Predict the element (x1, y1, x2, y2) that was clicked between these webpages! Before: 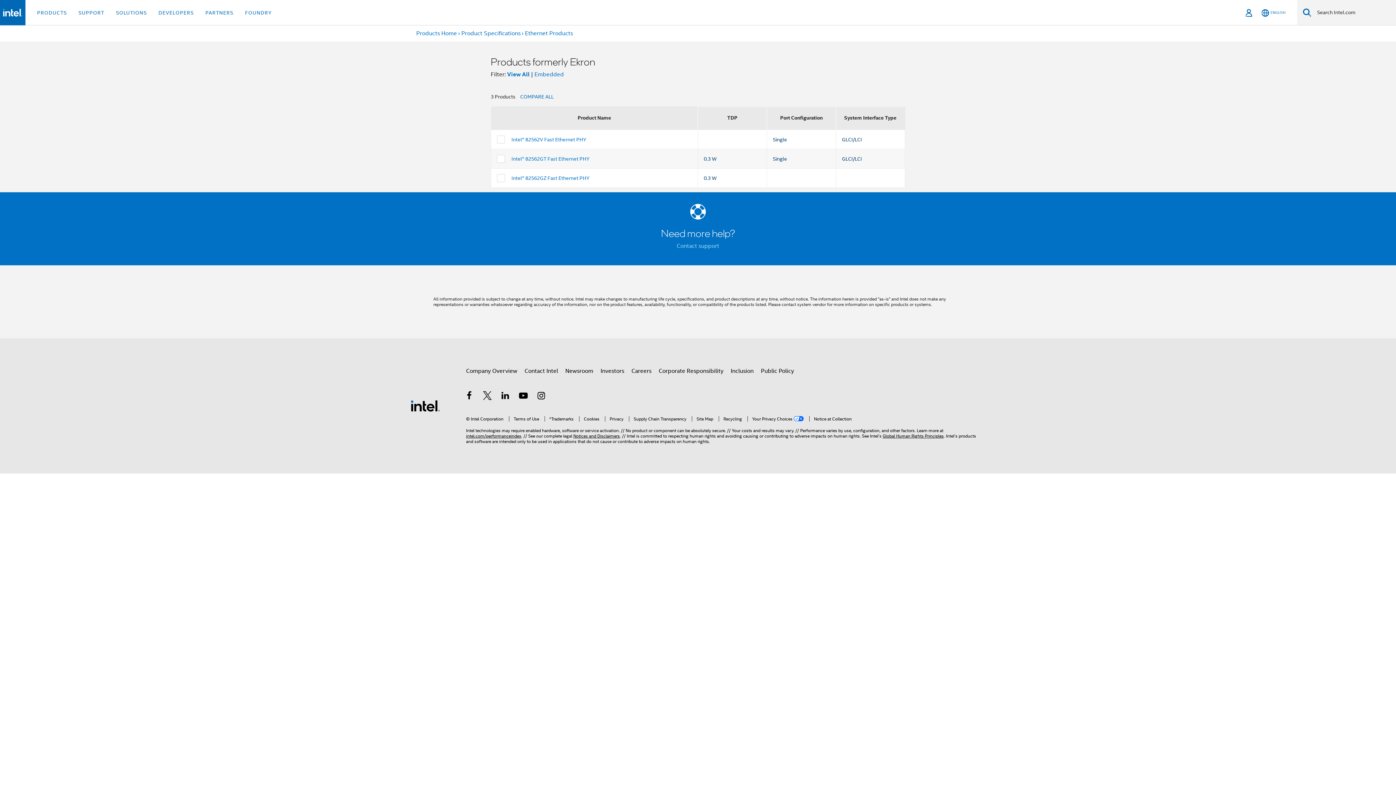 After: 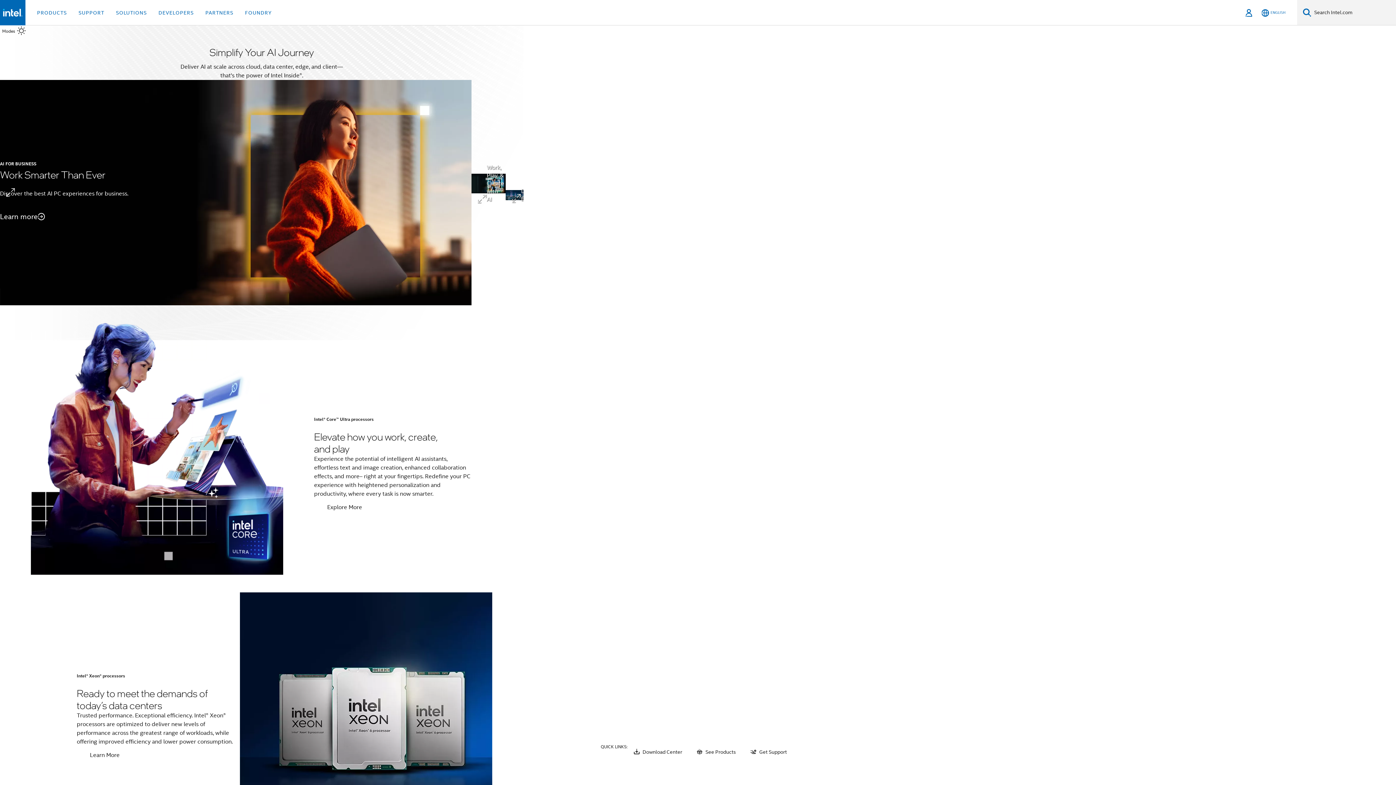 Action: bbox: (410, 402, 440, 409) label: Intel Footer Logo